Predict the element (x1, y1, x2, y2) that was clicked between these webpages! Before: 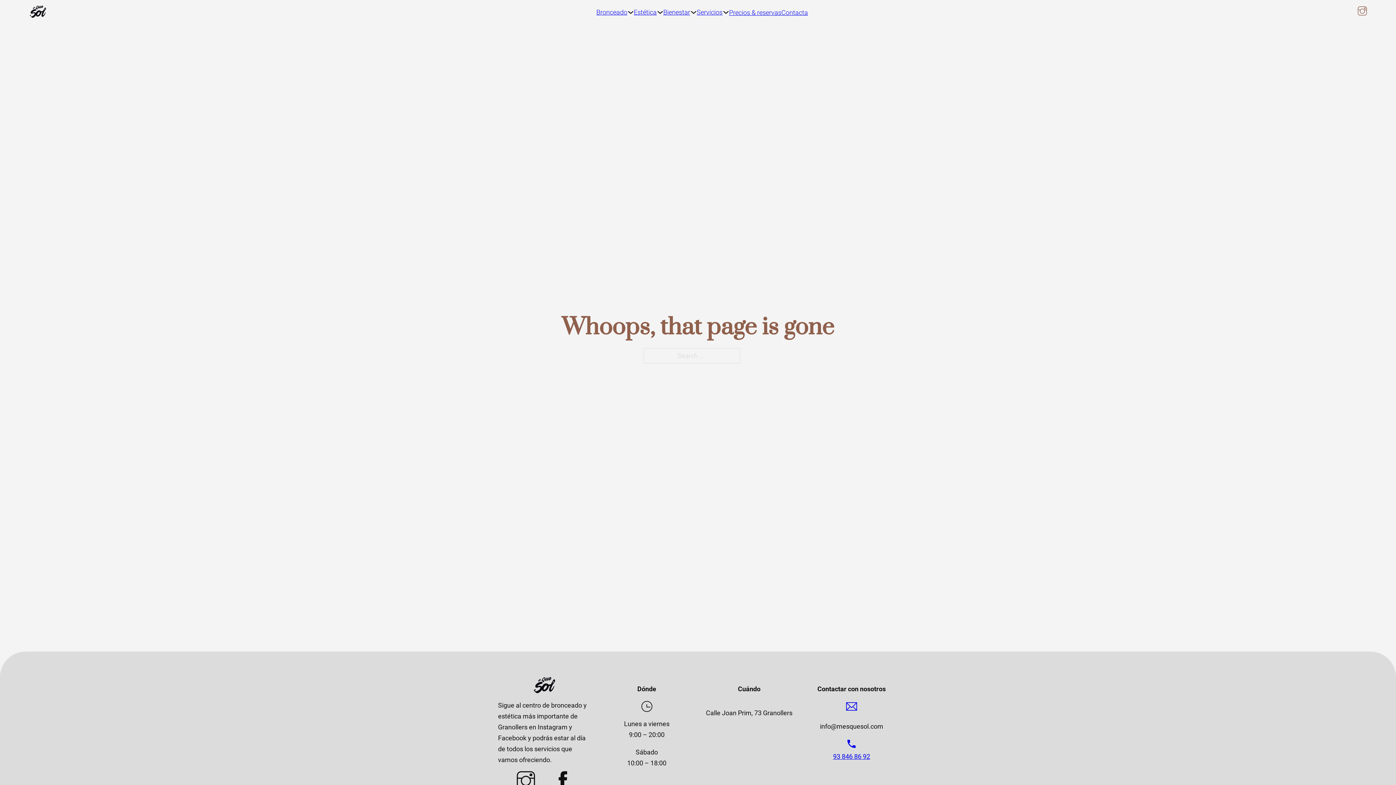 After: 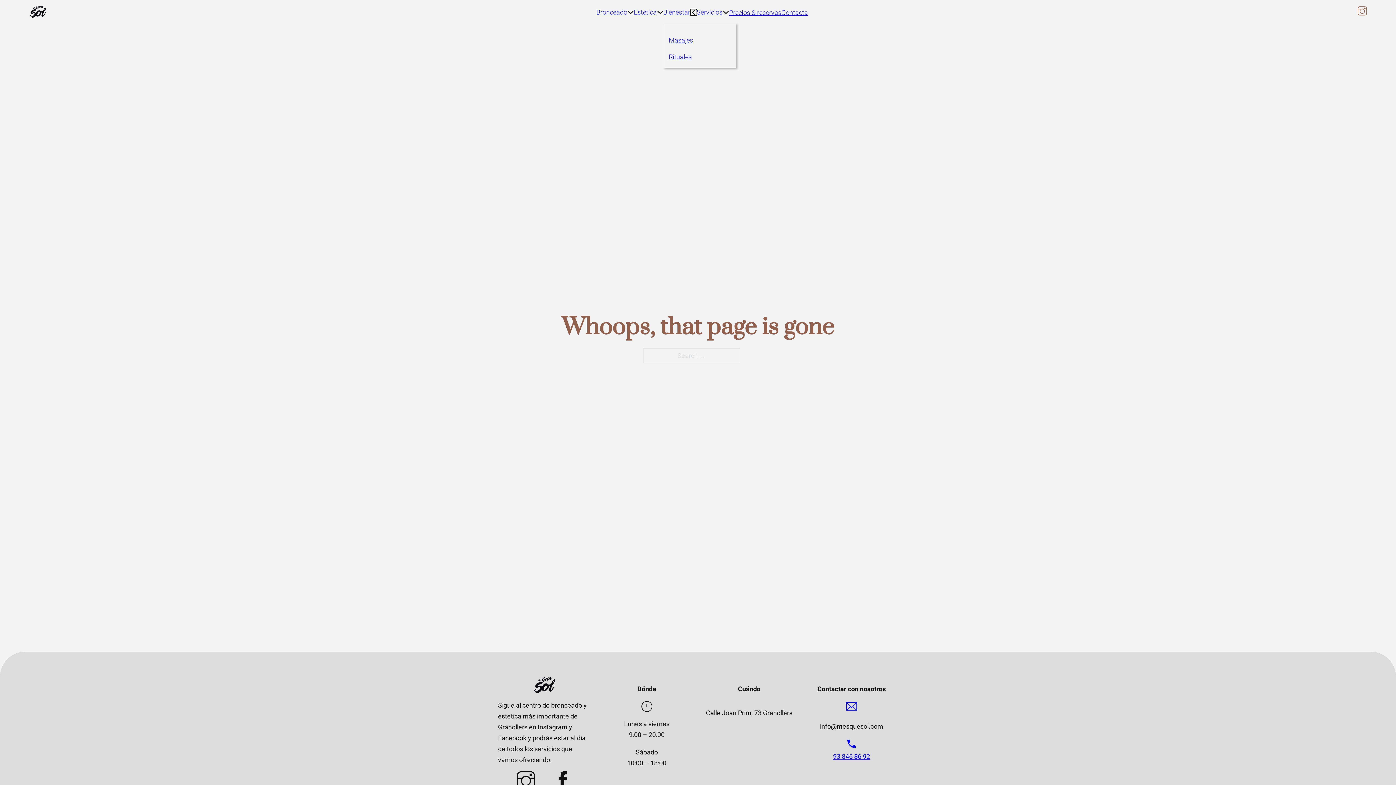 Action: bbox: (690, 9, 696, 15) label: Toggle dropdown